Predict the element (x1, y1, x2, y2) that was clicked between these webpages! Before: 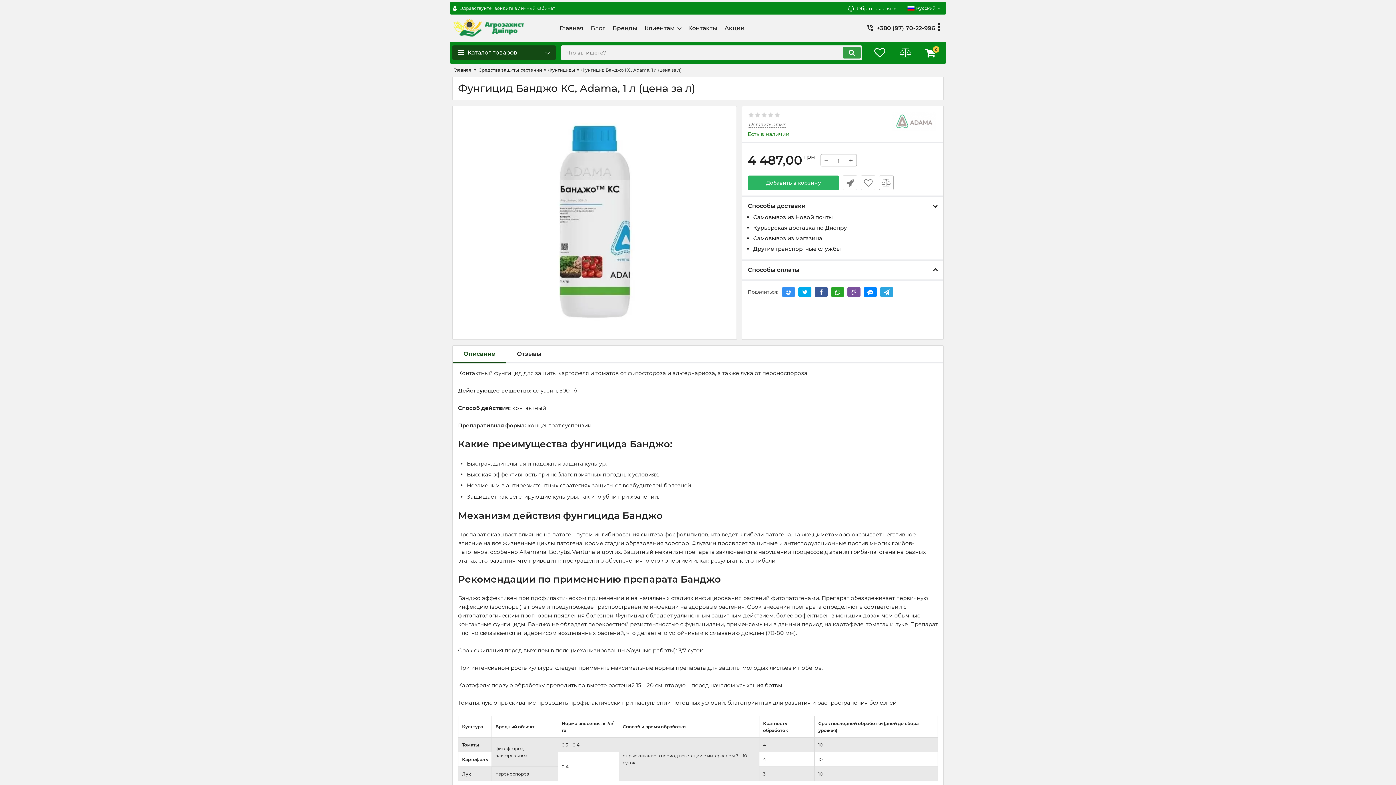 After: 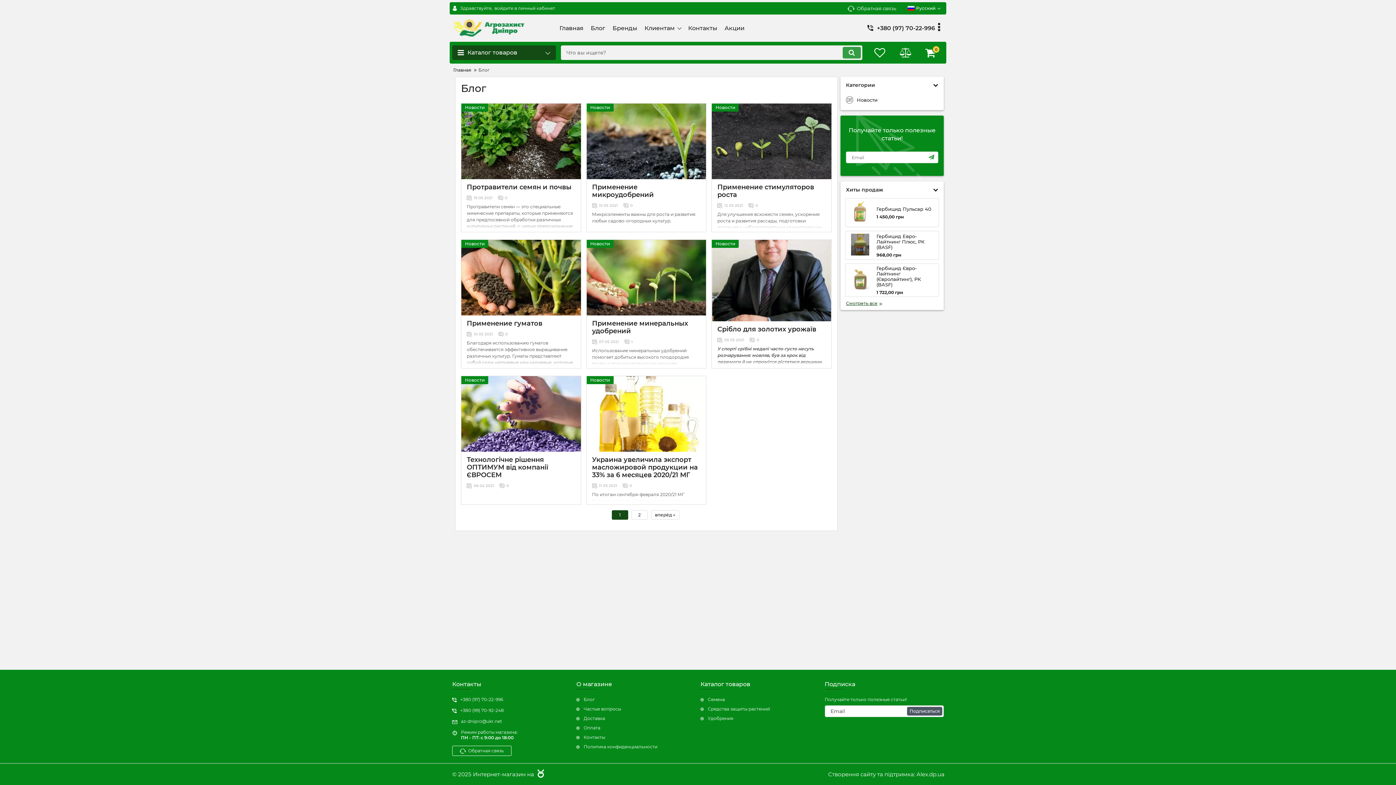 Action: label: Блог bbox: (587, 23, 609, 32)